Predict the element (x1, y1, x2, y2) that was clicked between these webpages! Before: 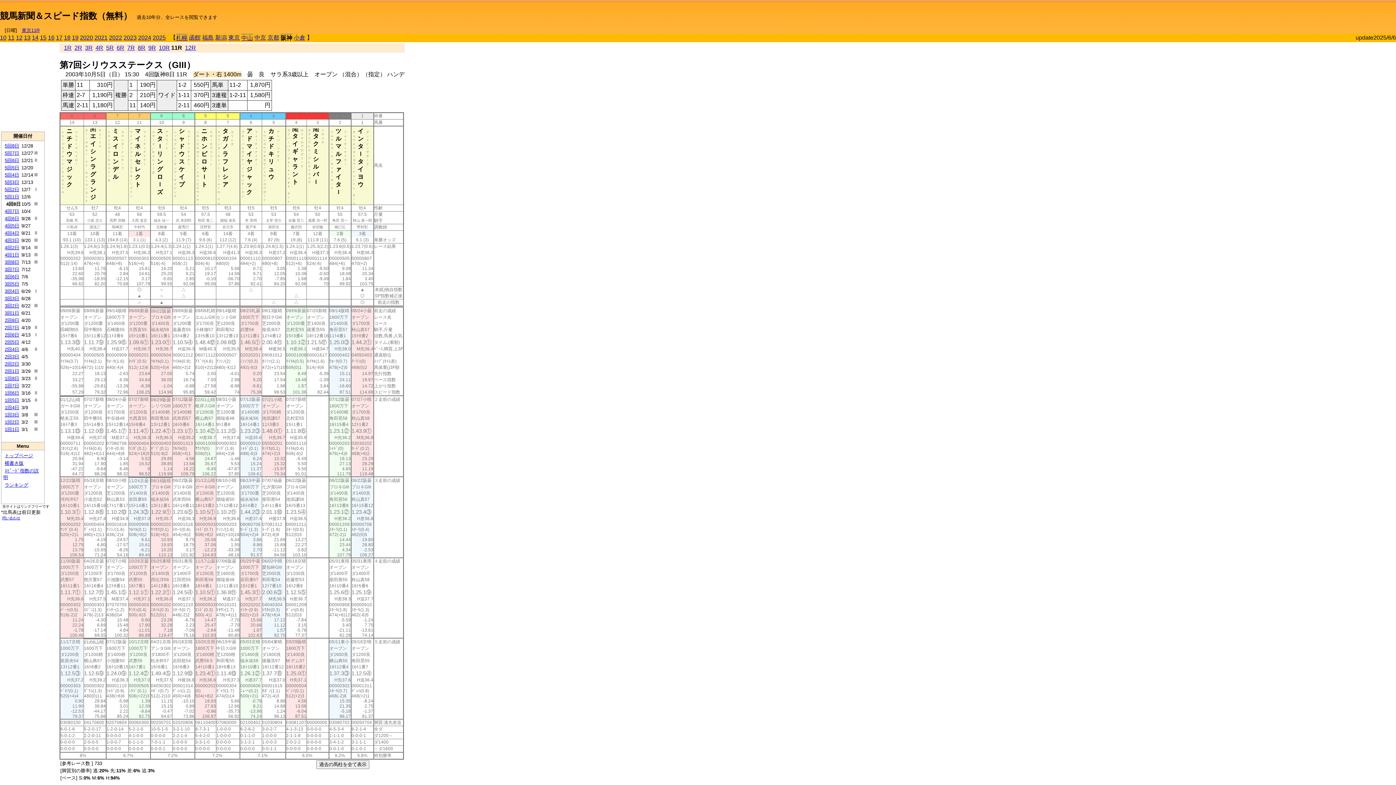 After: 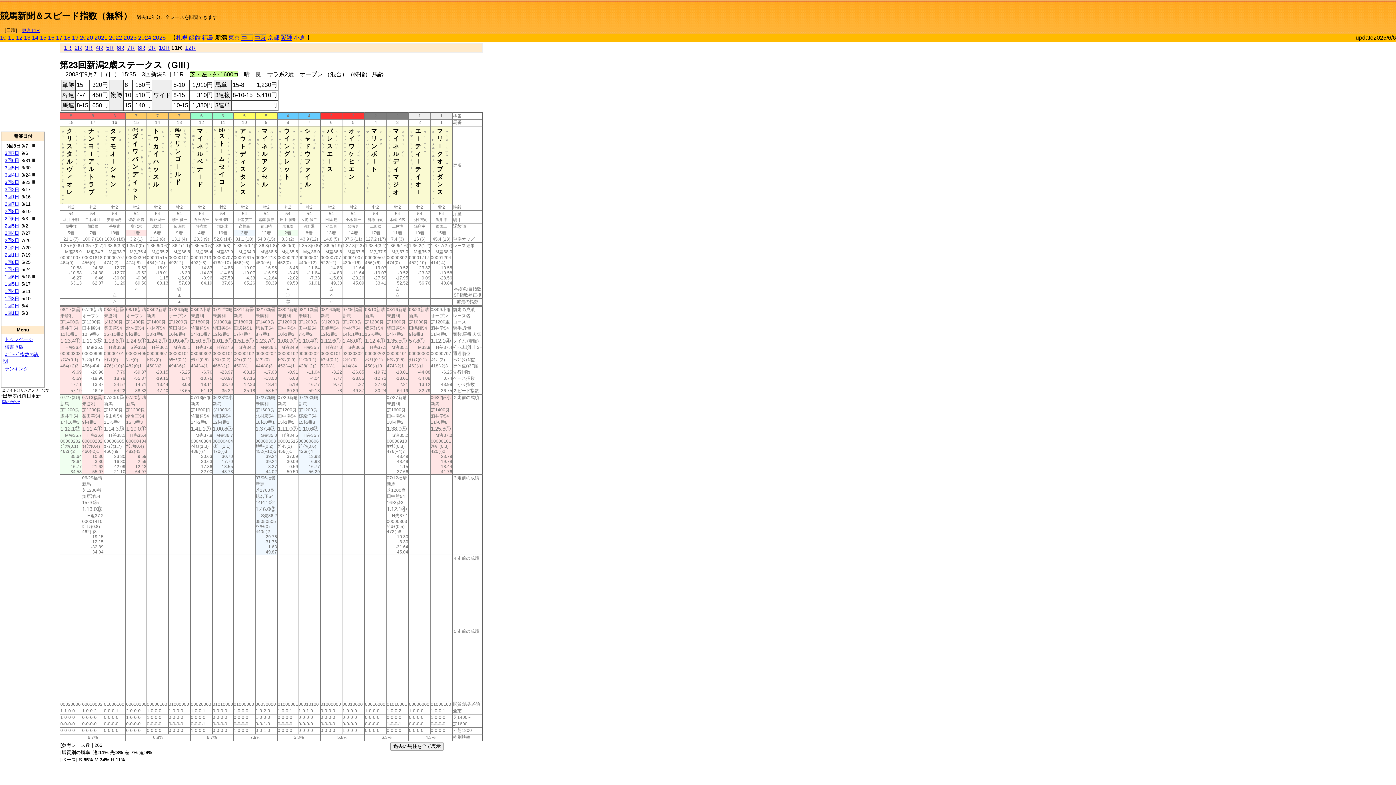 Action: bbox: (215, 34, 226, 40) label: 新潟